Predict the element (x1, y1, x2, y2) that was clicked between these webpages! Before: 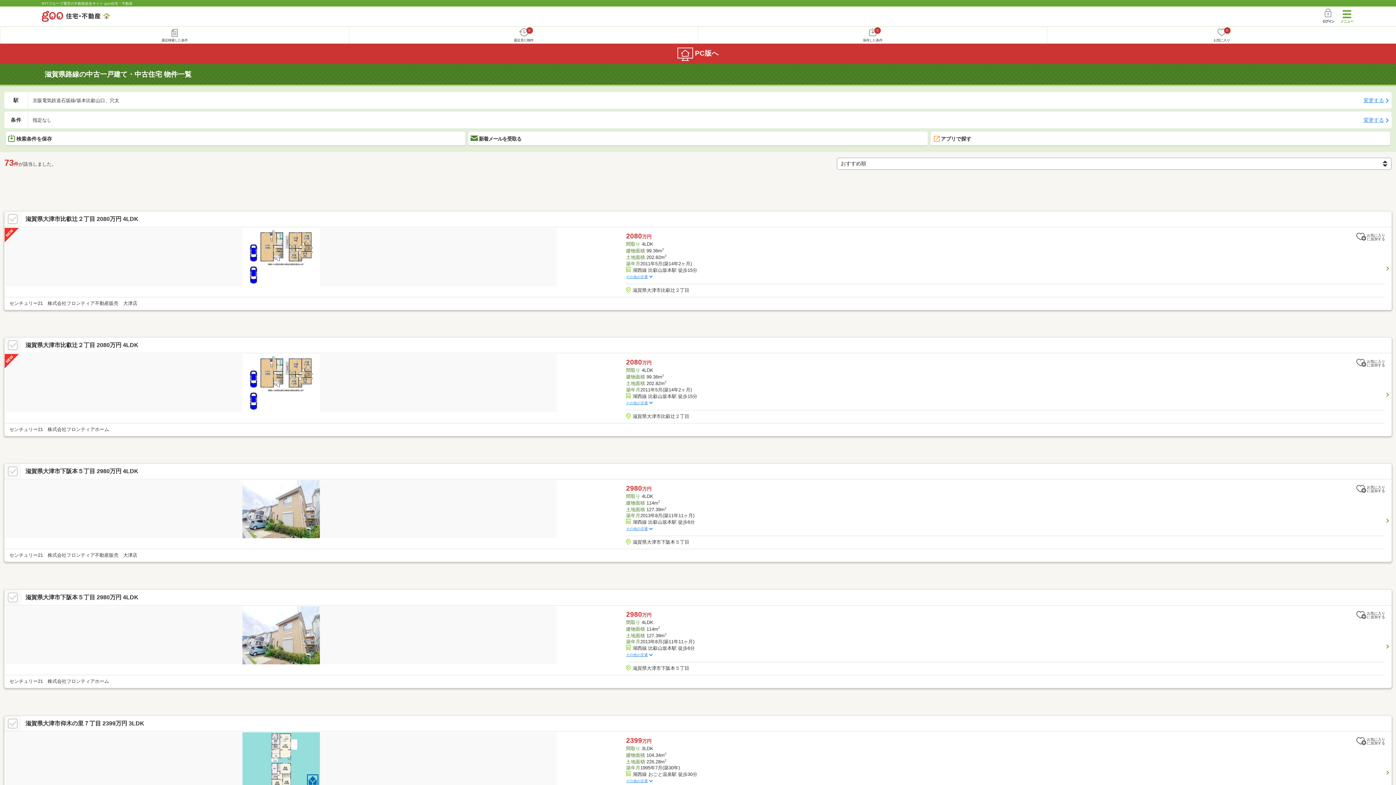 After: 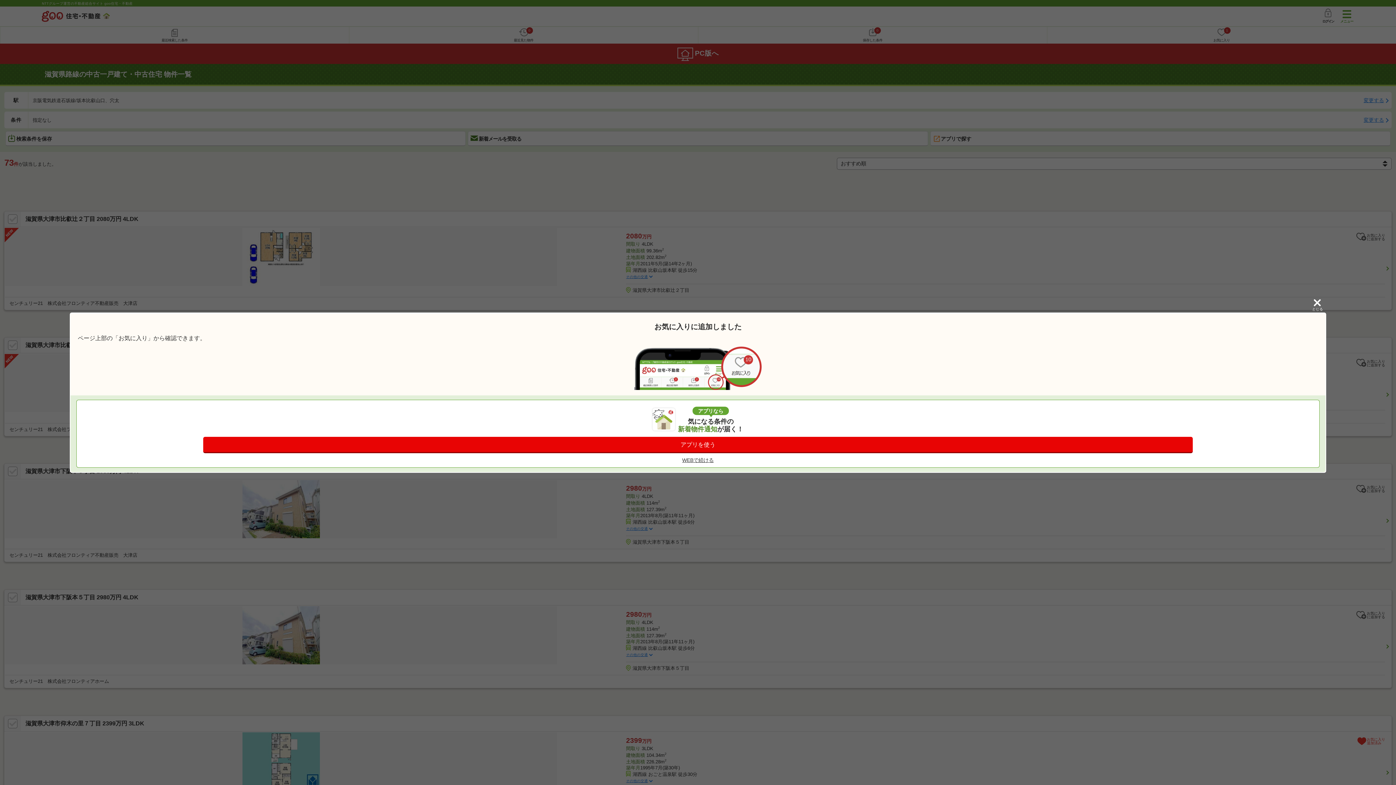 Action: bbox: (1354, 736, 1385, 746) label: お気に入り
に追加する